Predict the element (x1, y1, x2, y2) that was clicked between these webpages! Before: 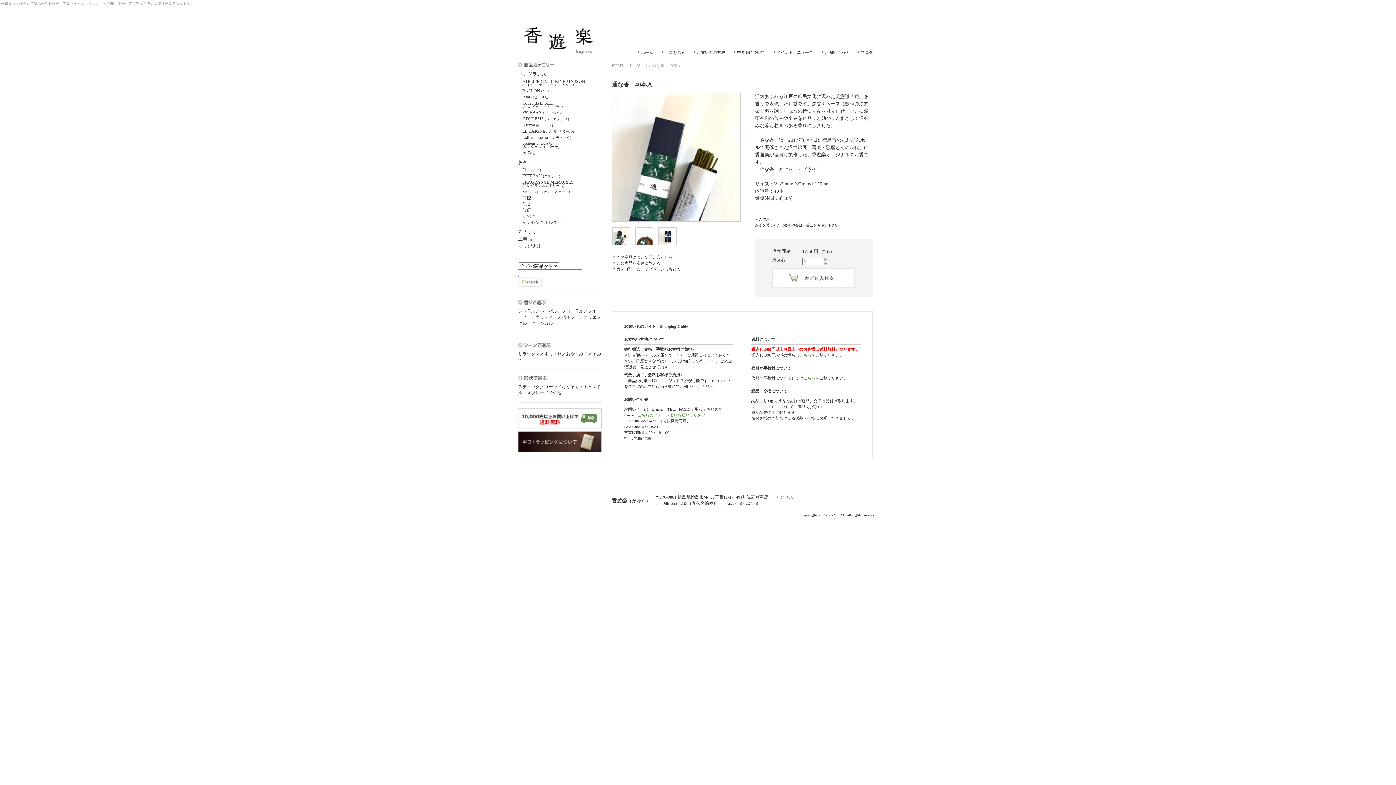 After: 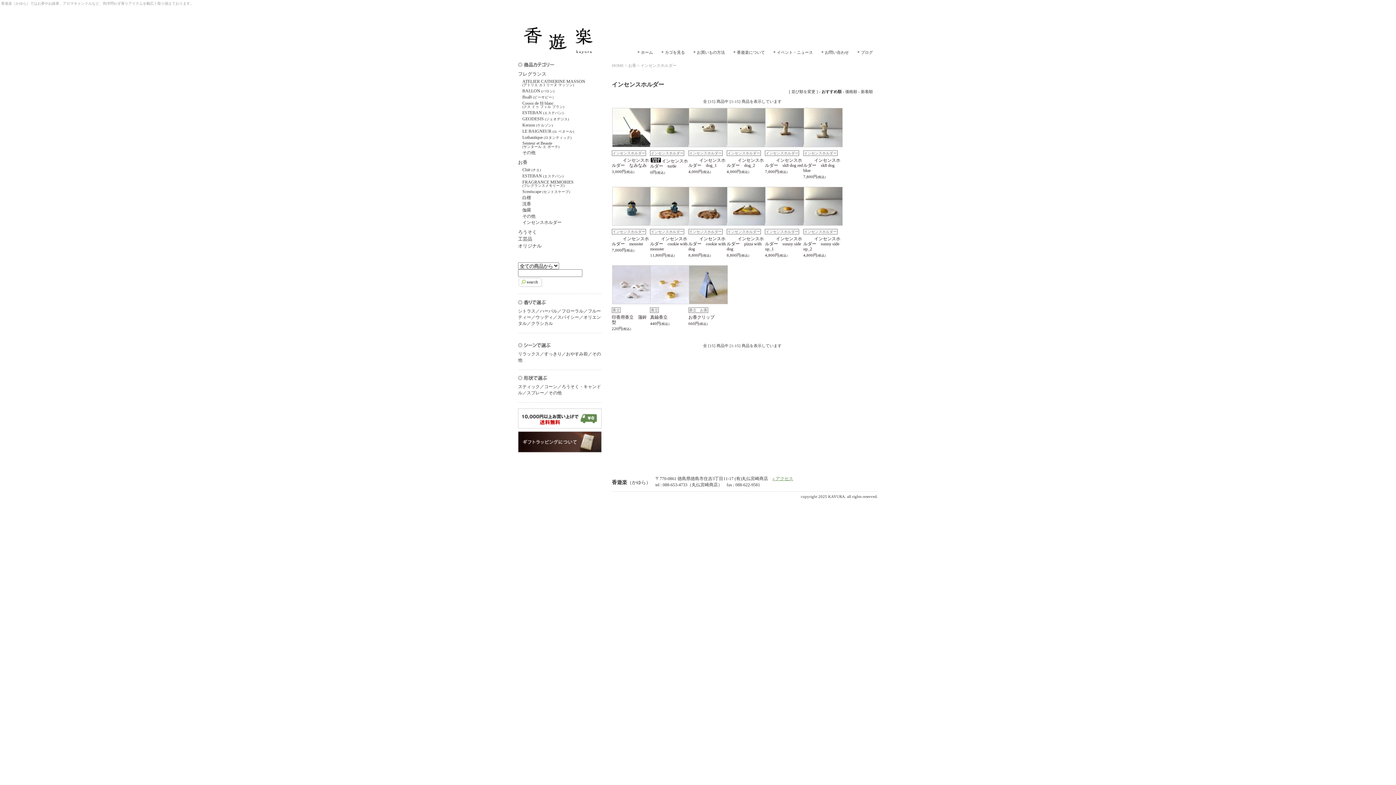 Action: bbox: (522, 219, 561, 225) label: インセンスホルダー